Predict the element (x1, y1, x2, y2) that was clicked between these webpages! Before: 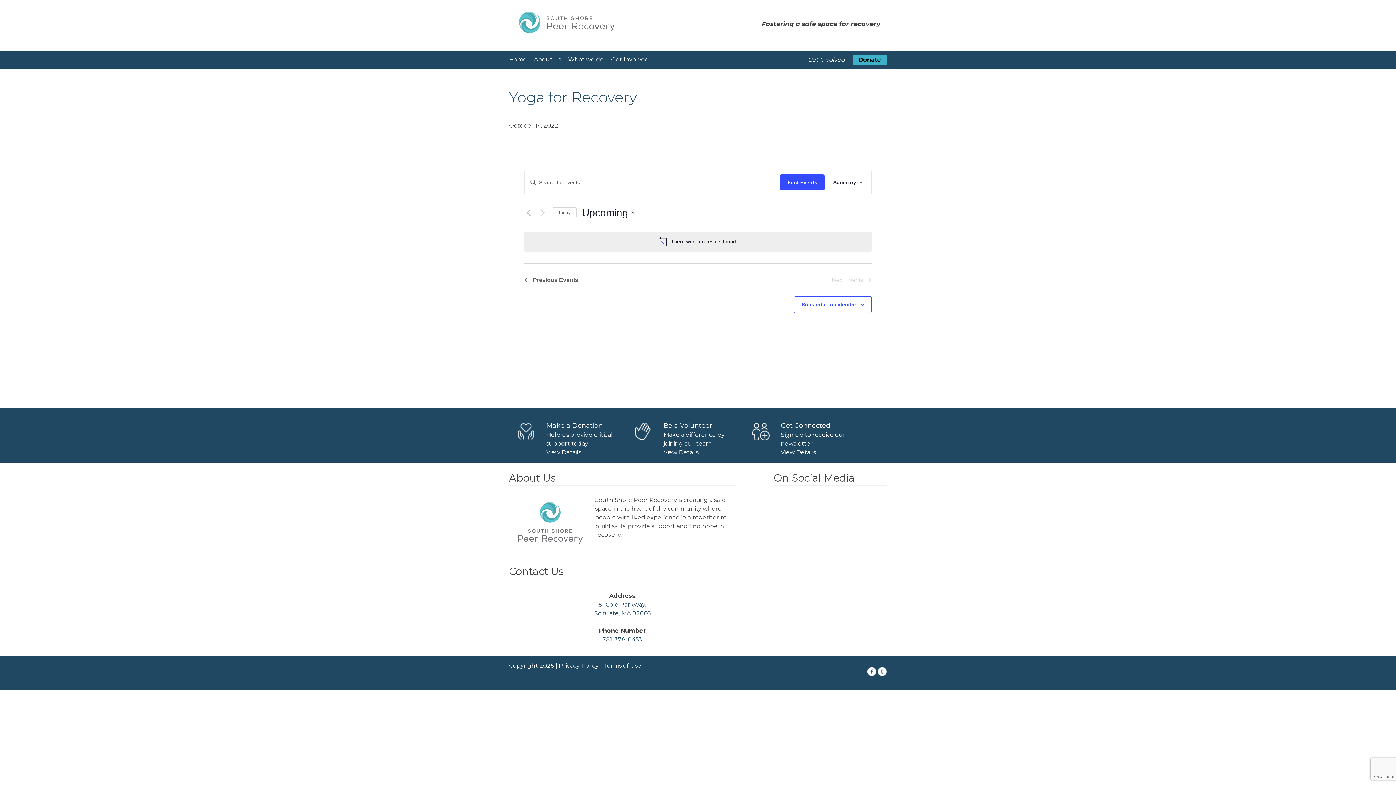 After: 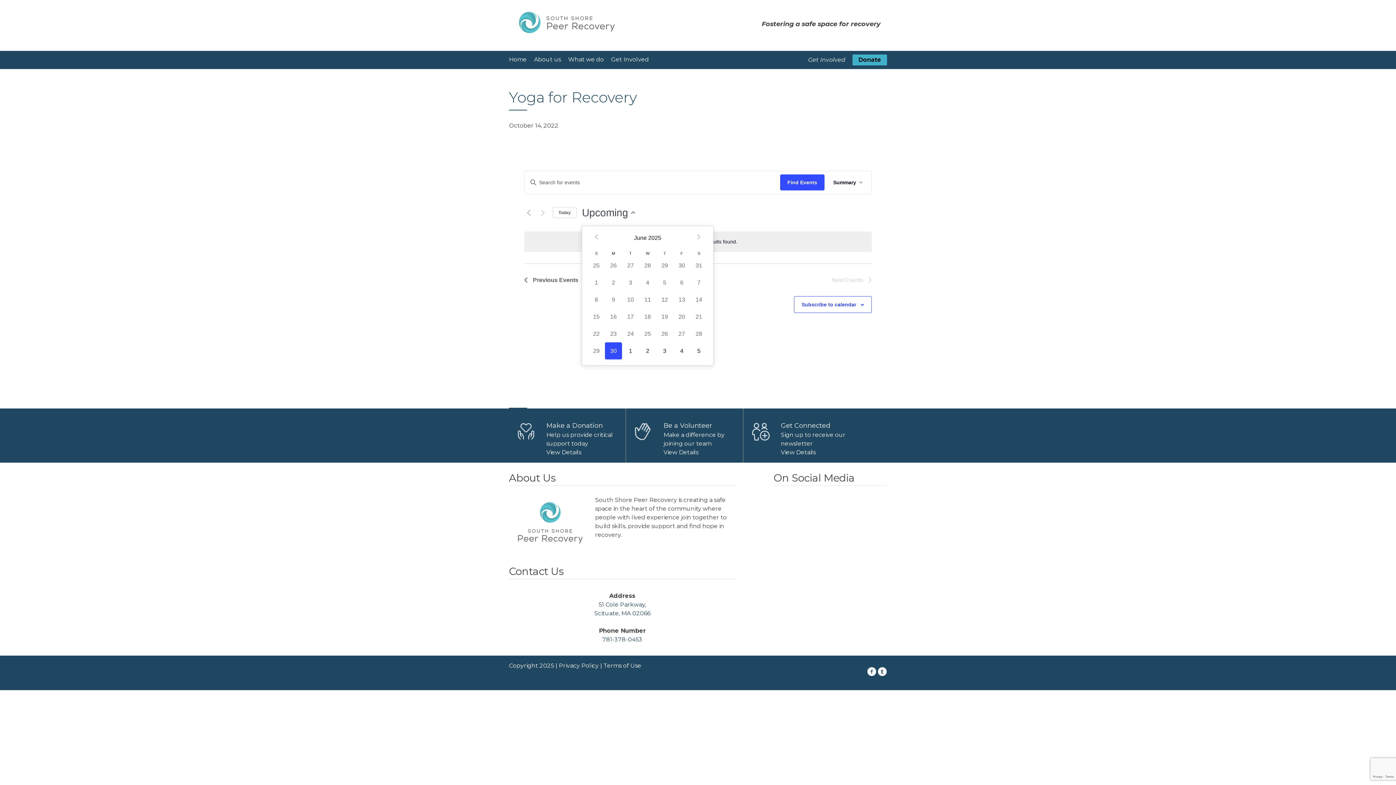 Action: label: Click to toggle datepicker bbox: (582, 205, 635, 219)